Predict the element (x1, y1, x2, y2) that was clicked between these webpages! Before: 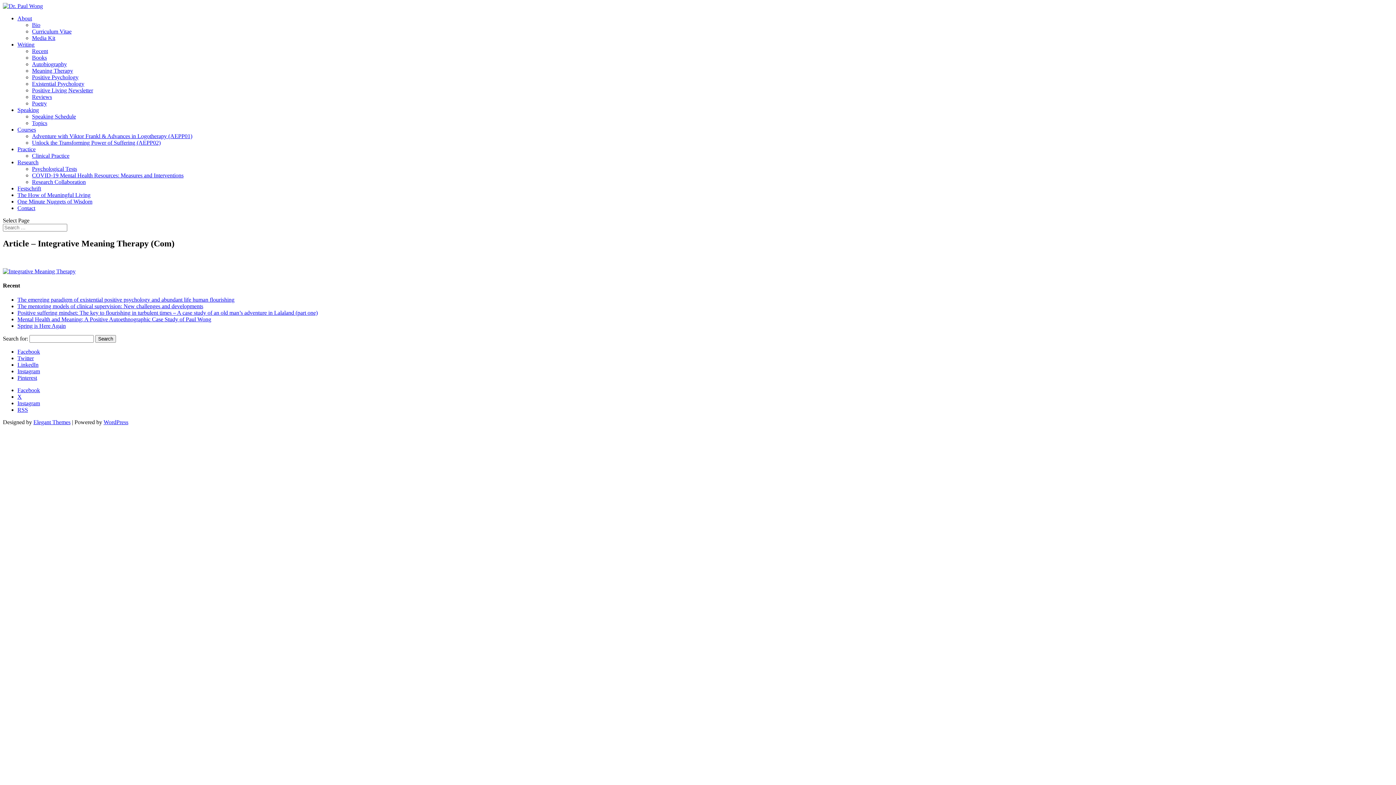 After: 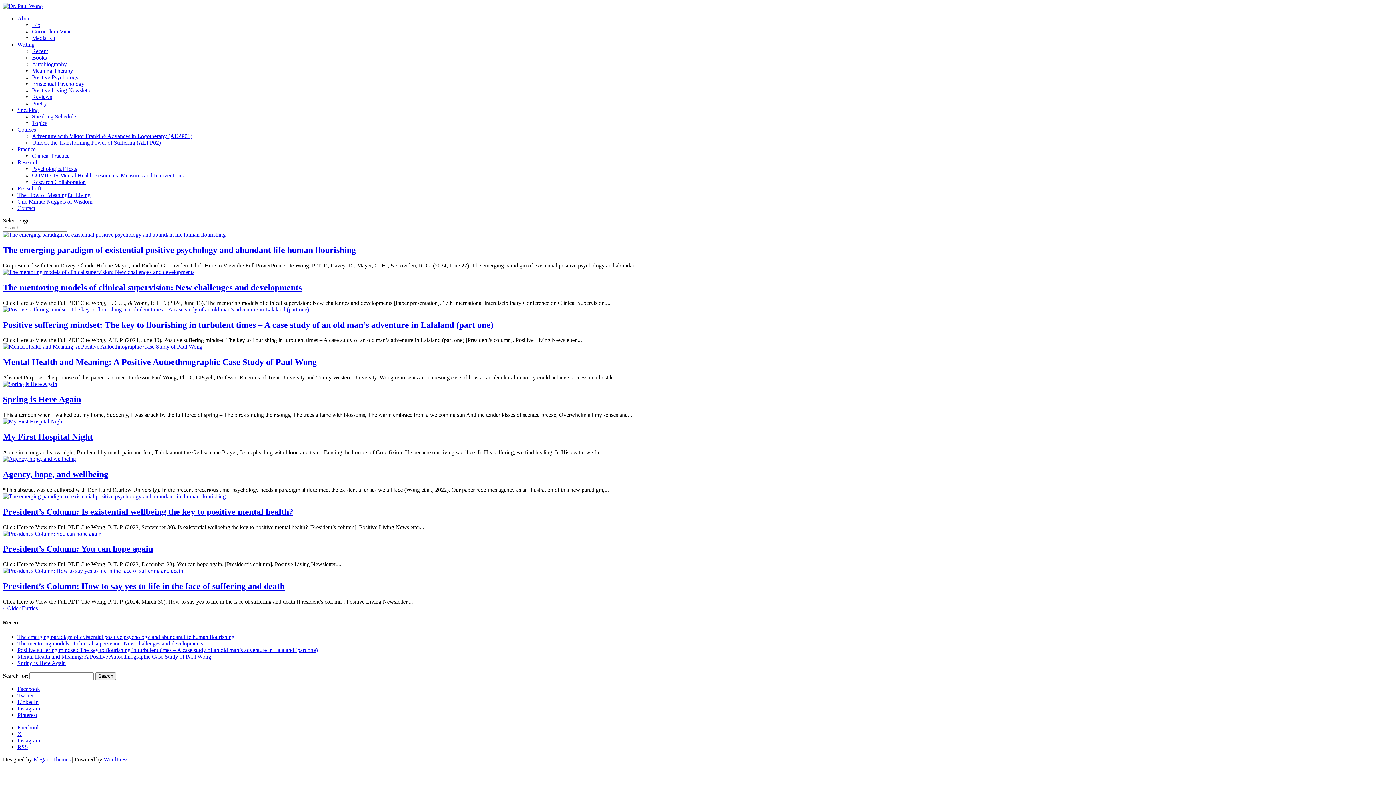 Action: label: Writing bbox: (17, 41, 34, 47)